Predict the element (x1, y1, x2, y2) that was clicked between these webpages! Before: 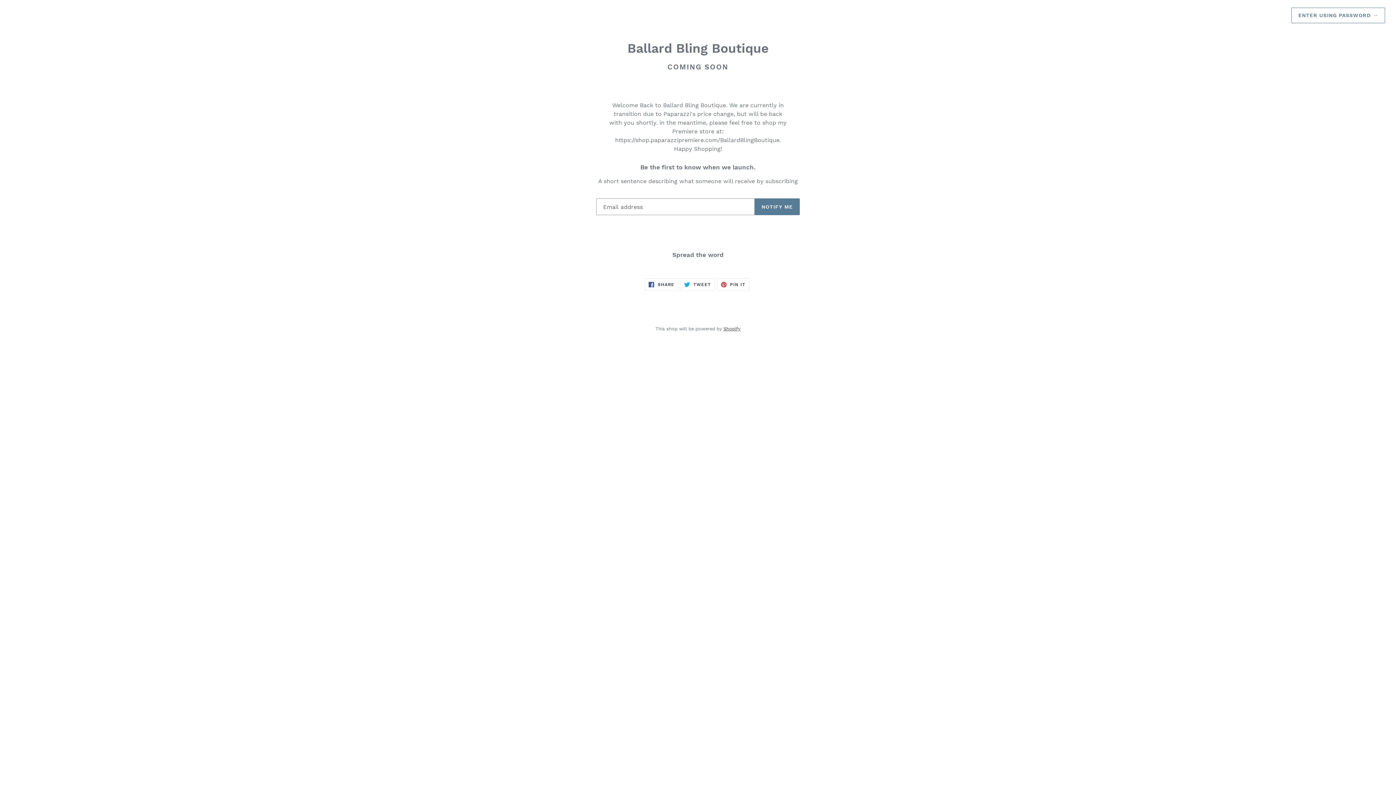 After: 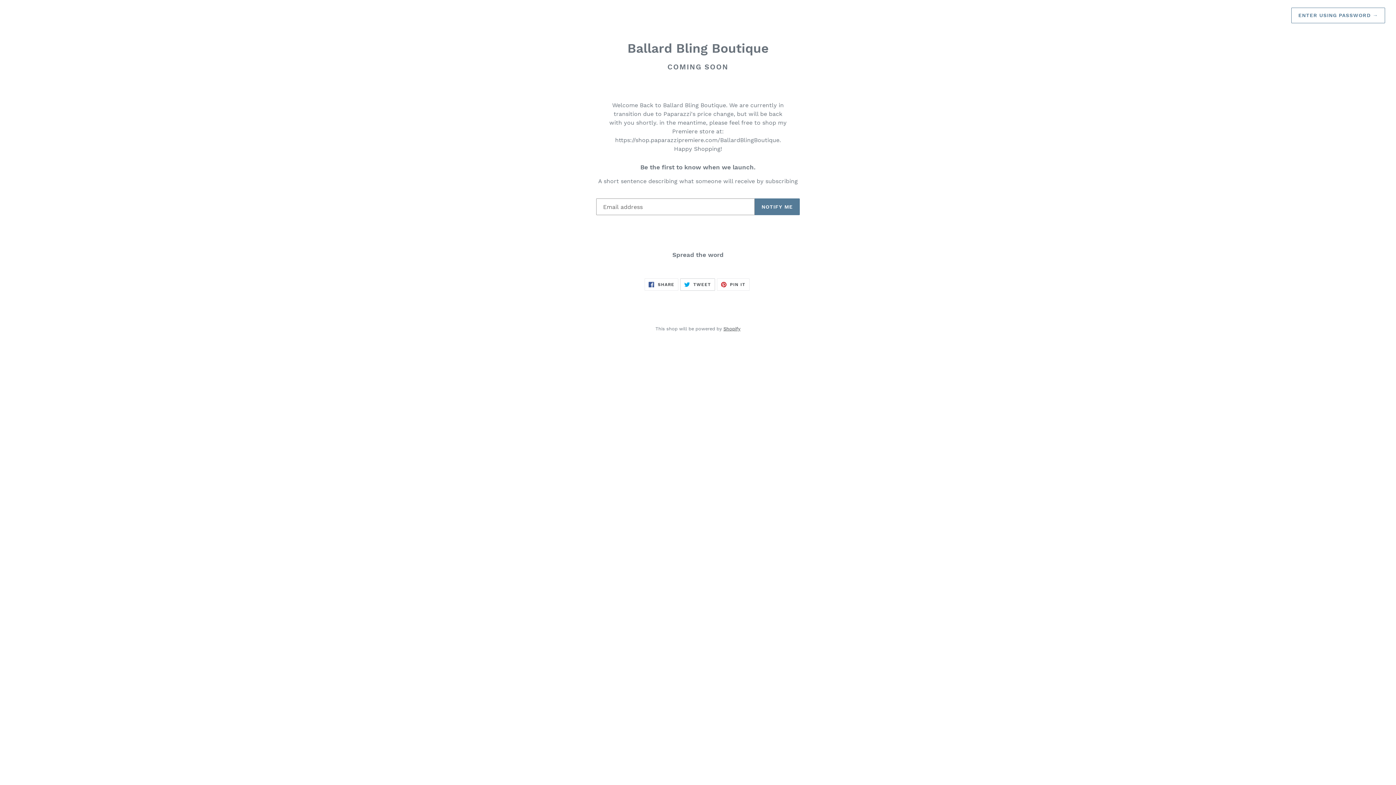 Action: label:  TWEET
TWEET ON TWITTER bbox: (680, 278, 715, 290)